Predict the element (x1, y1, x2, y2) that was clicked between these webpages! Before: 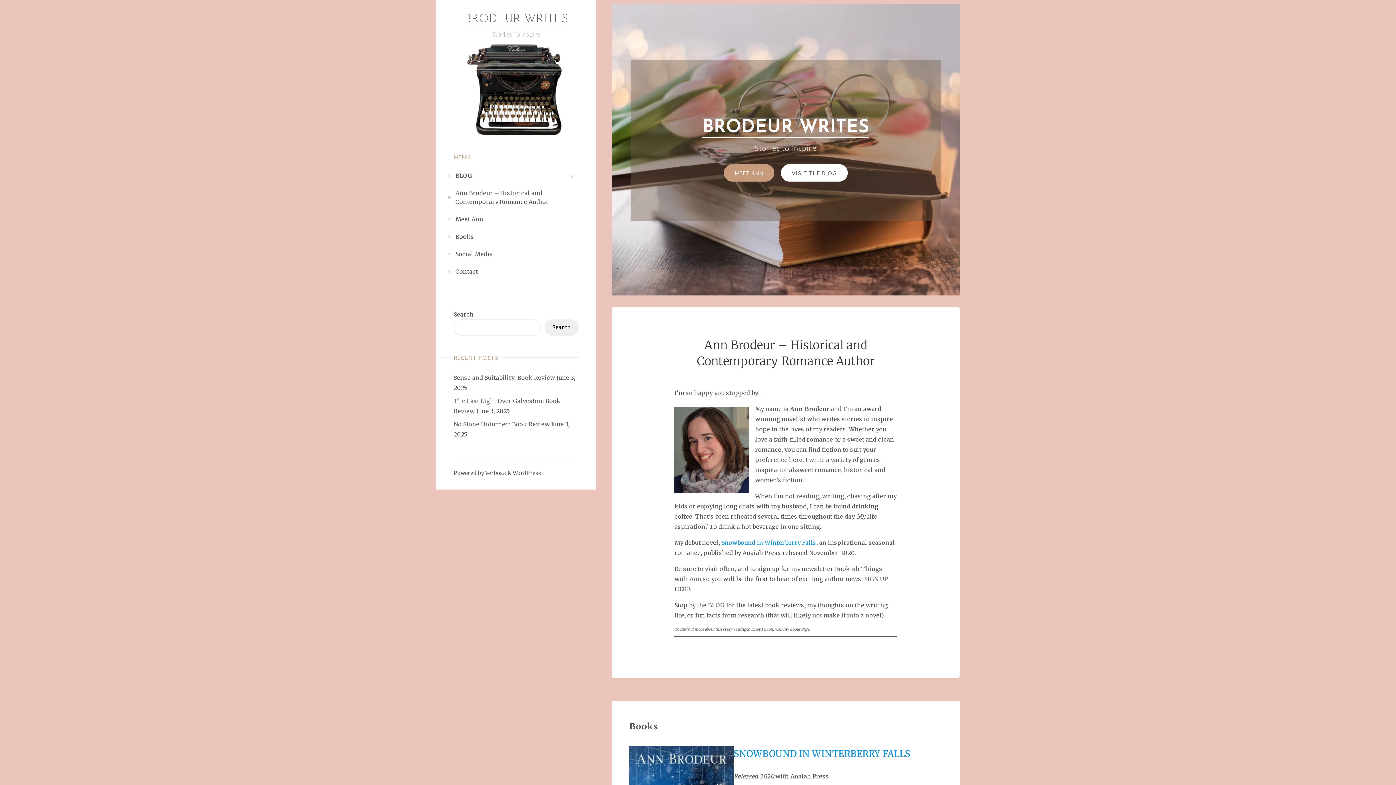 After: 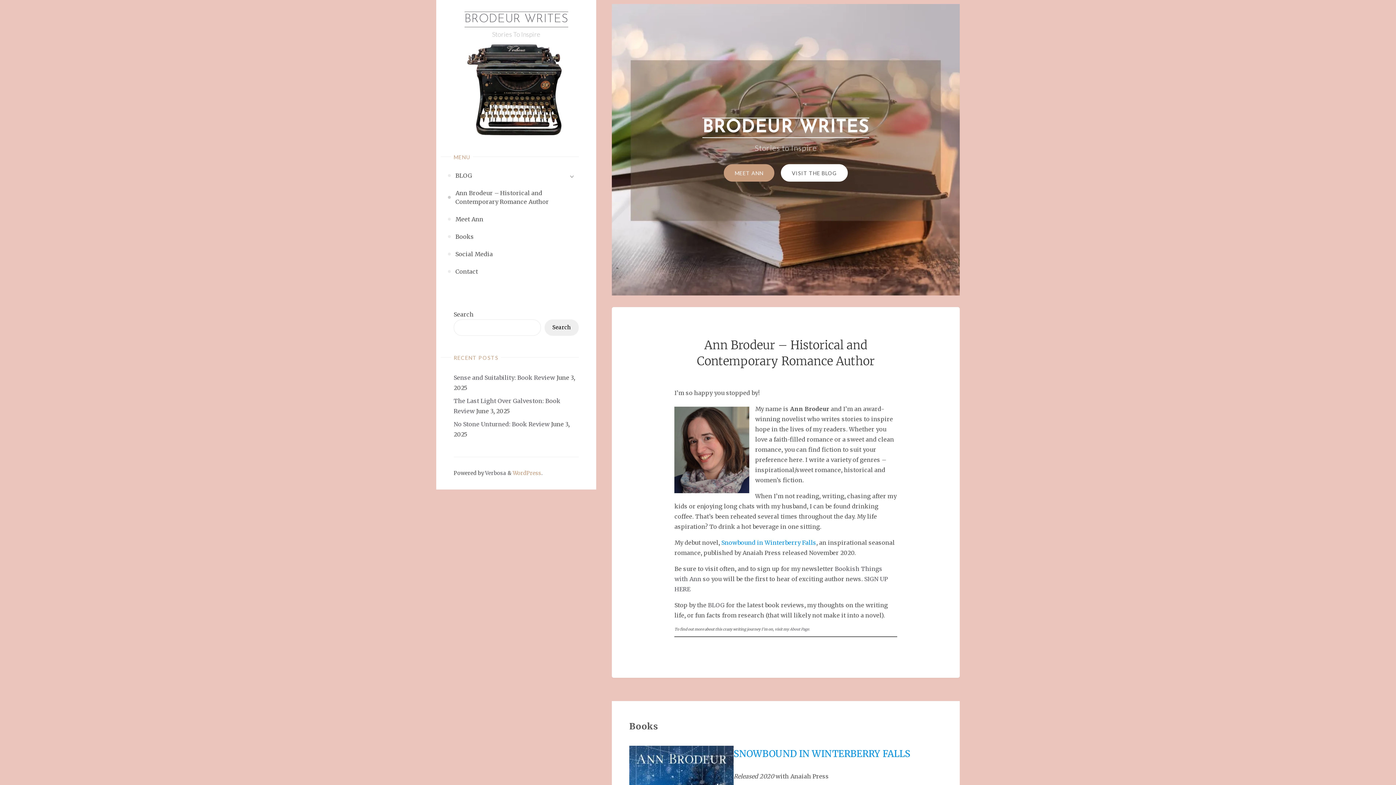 Action: label: WordPress bbox: (512, 470, 541, 476)